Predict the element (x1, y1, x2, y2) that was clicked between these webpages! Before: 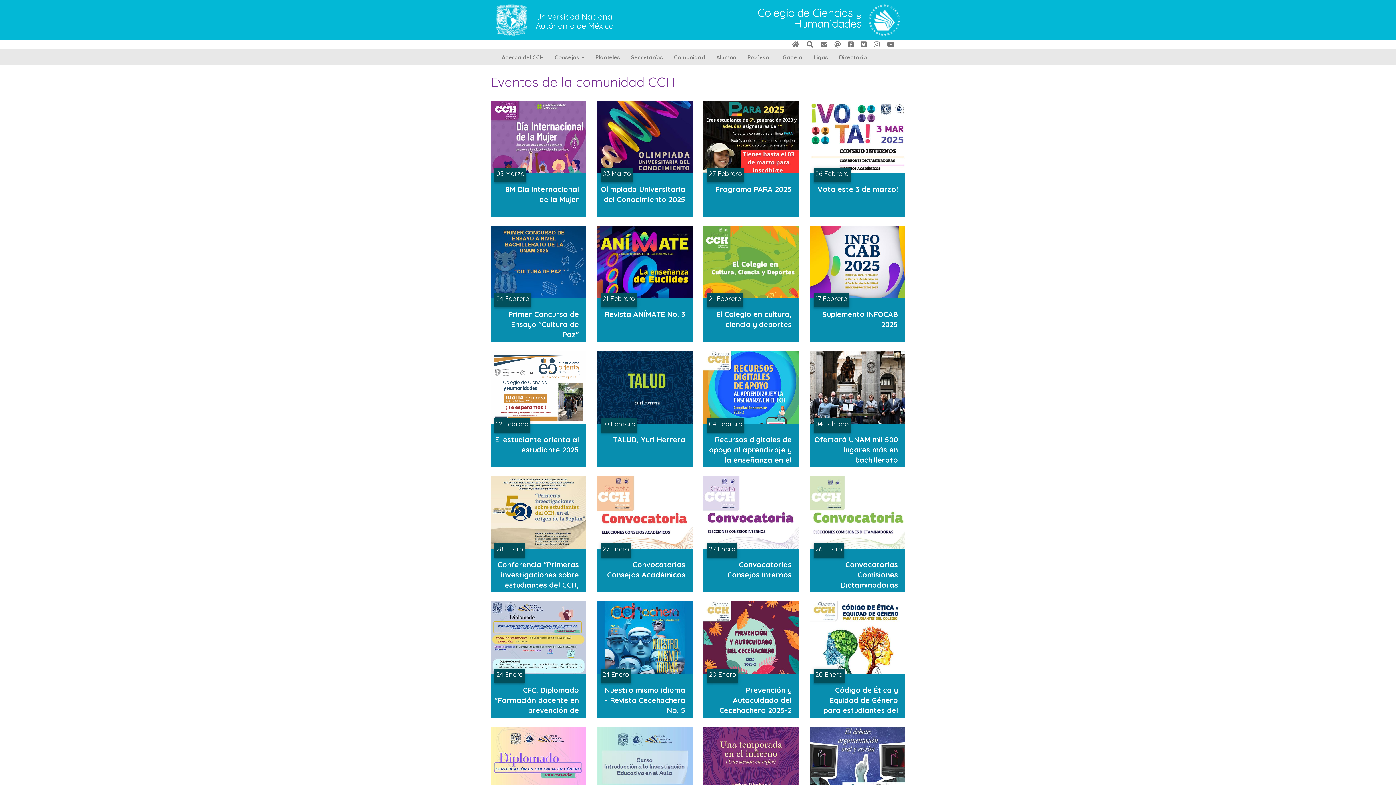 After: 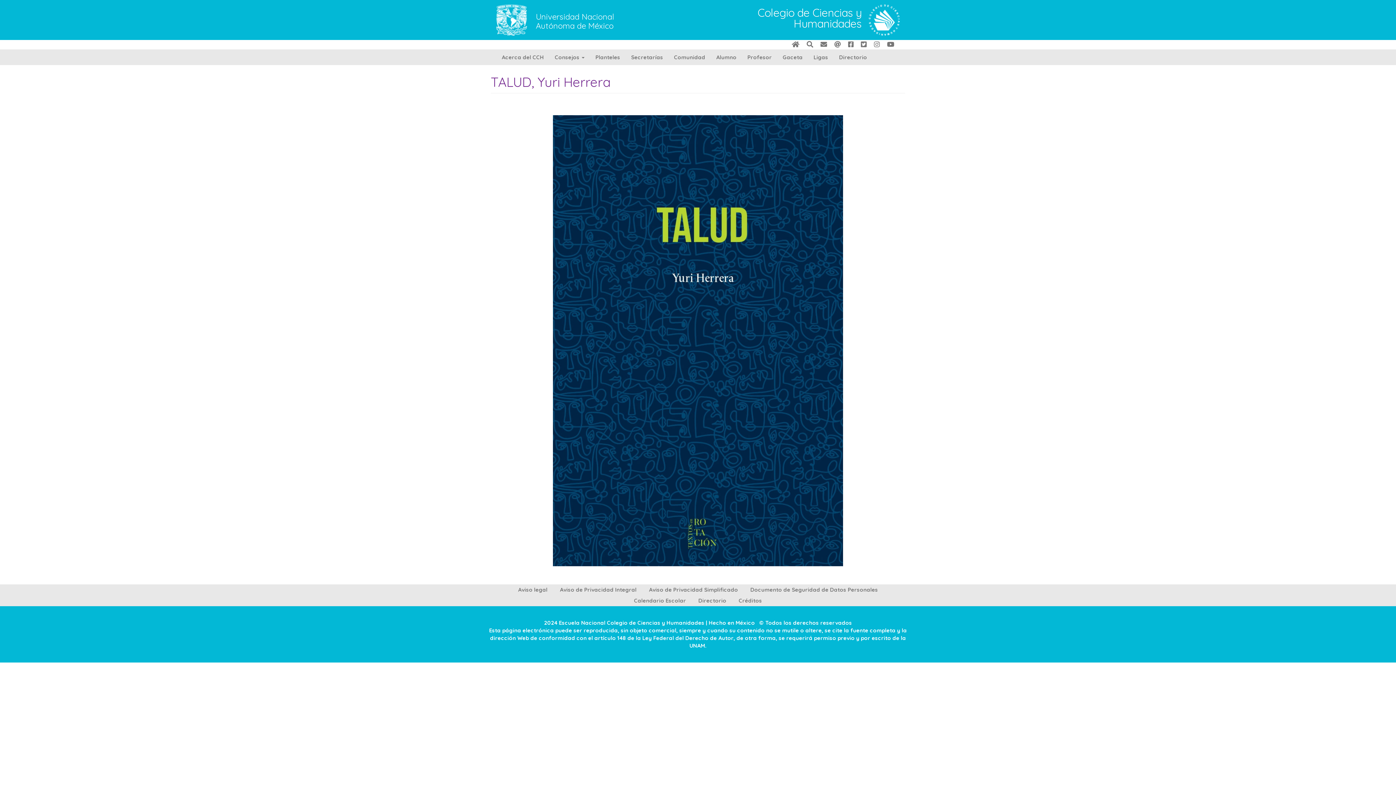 Action: label: TALUD, Yuri Herrera bbox: (613, 435, 685, 444)